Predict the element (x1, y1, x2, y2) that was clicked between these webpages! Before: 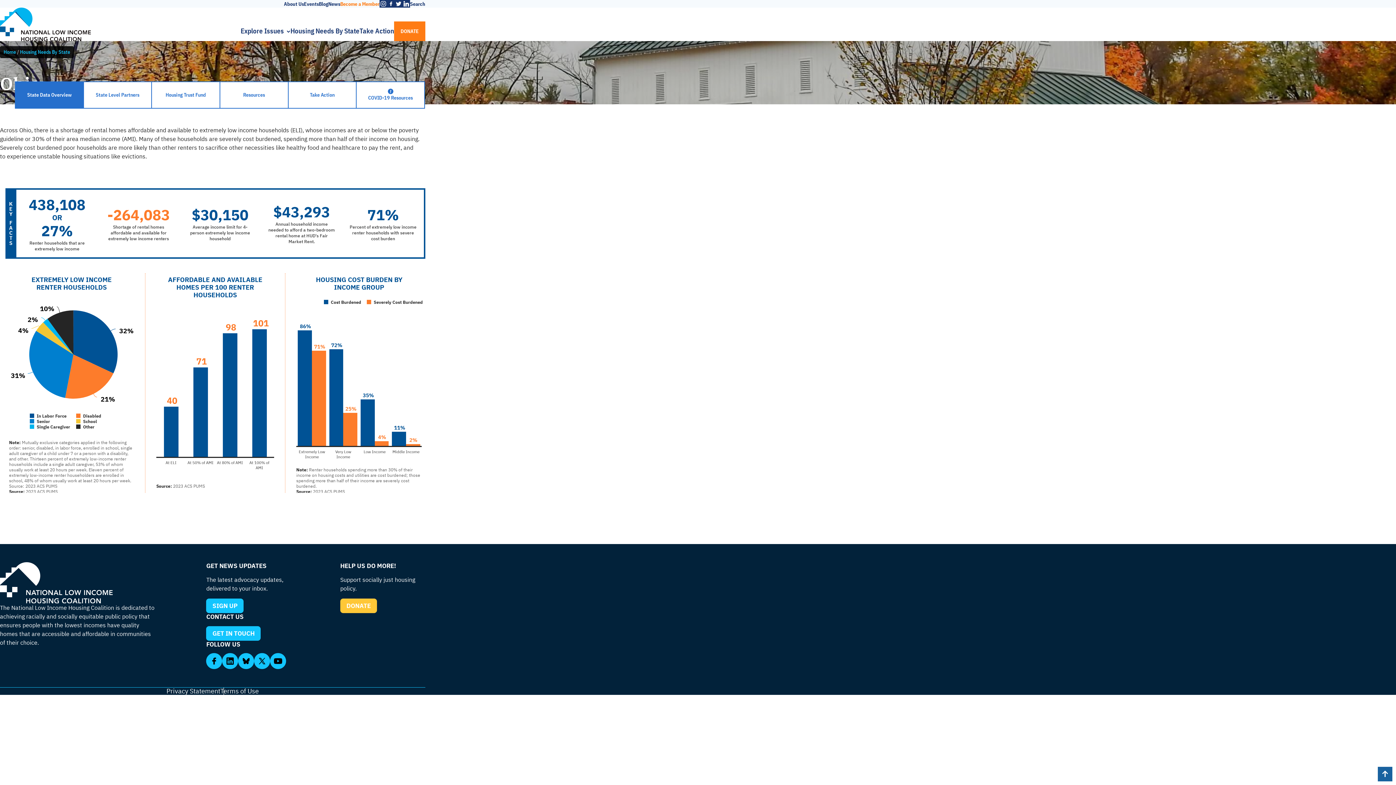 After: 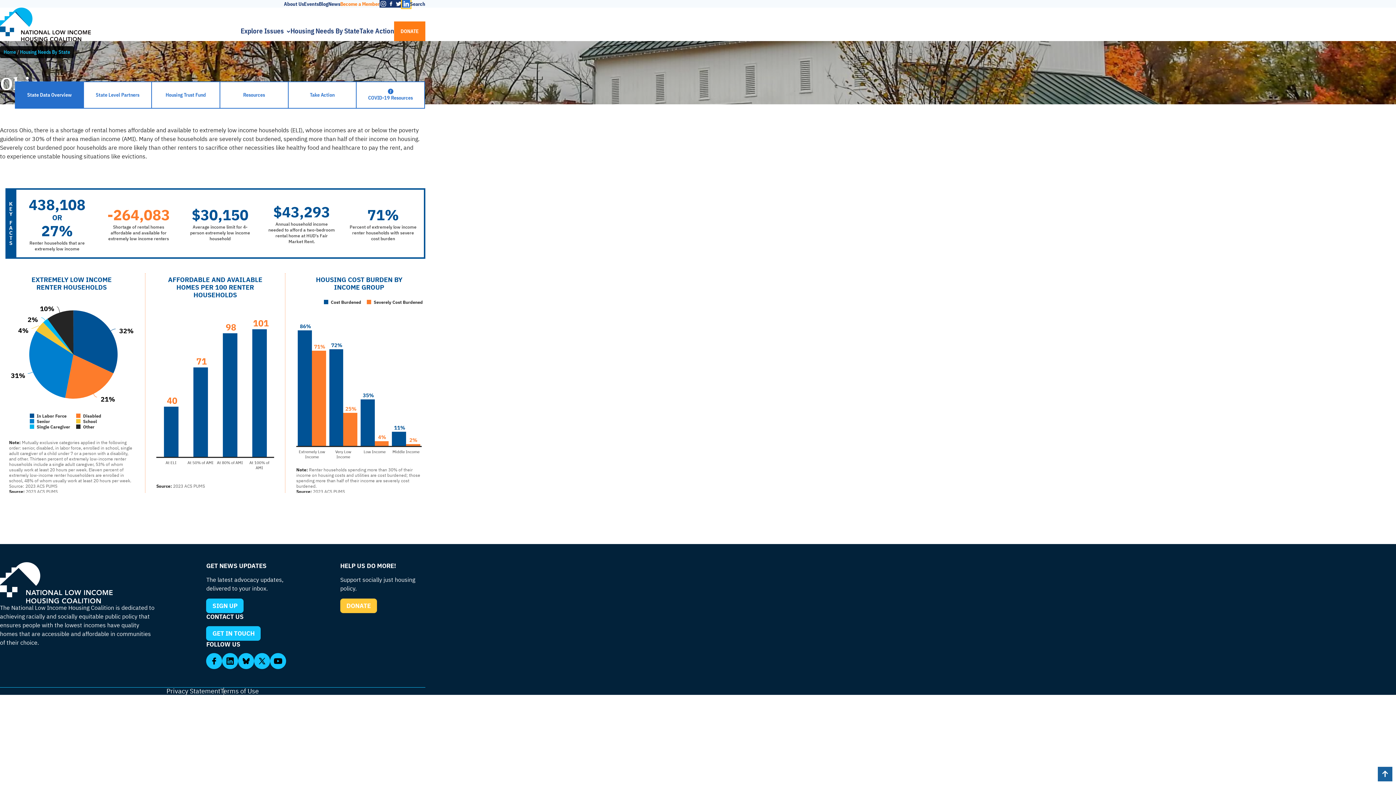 Action: label: LinkedIn bbox: (402, 0, 410, 7)